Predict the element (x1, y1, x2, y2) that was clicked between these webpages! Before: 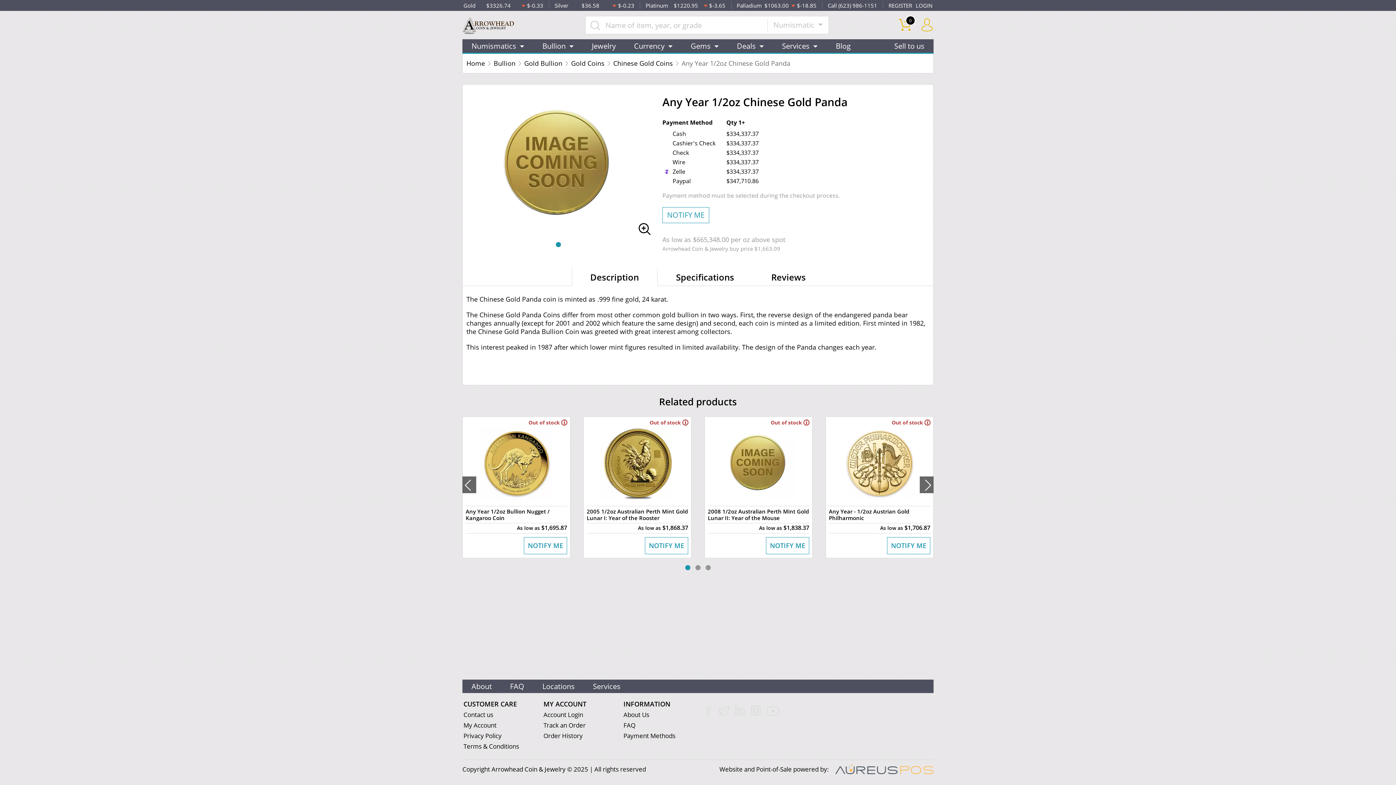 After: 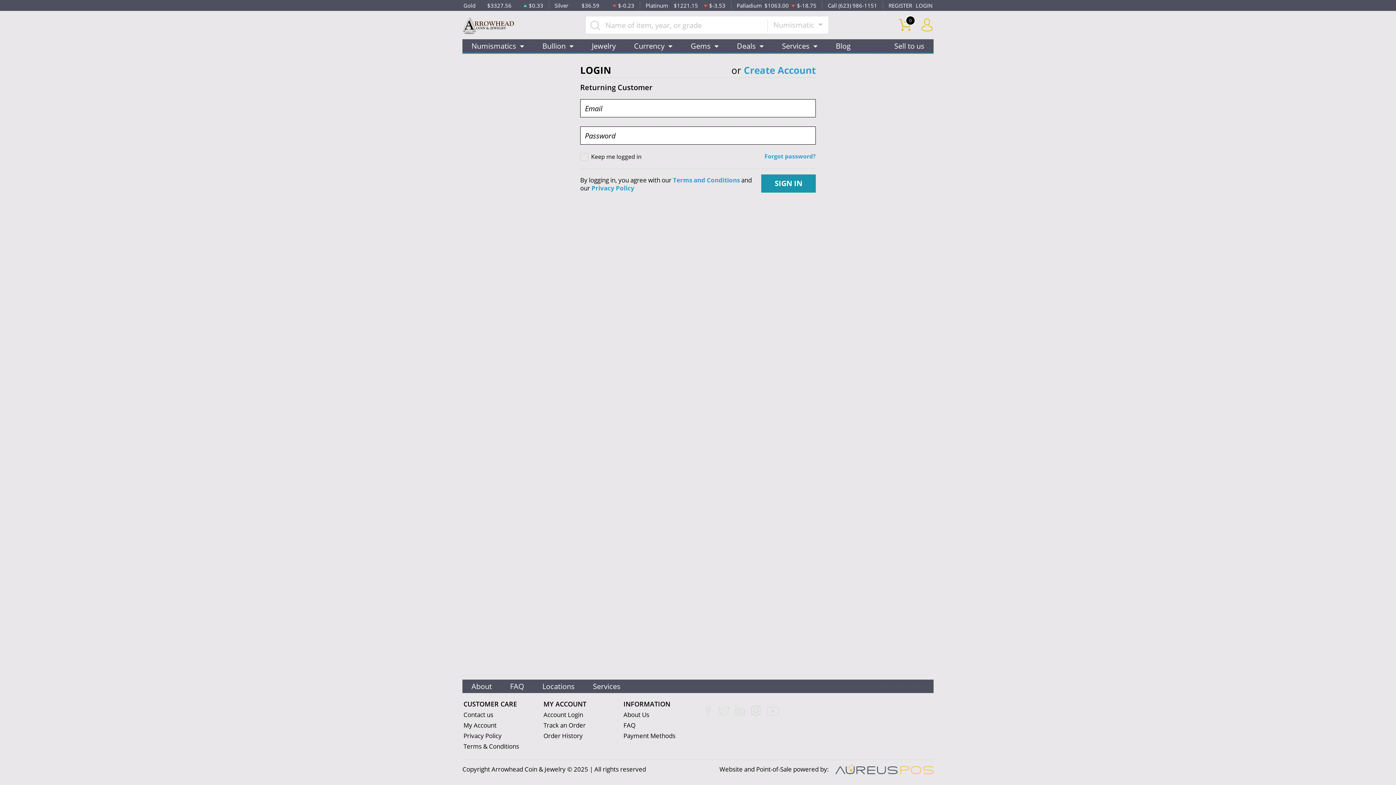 Action: label: Account Login bbox: (543, 710, 583, 719)